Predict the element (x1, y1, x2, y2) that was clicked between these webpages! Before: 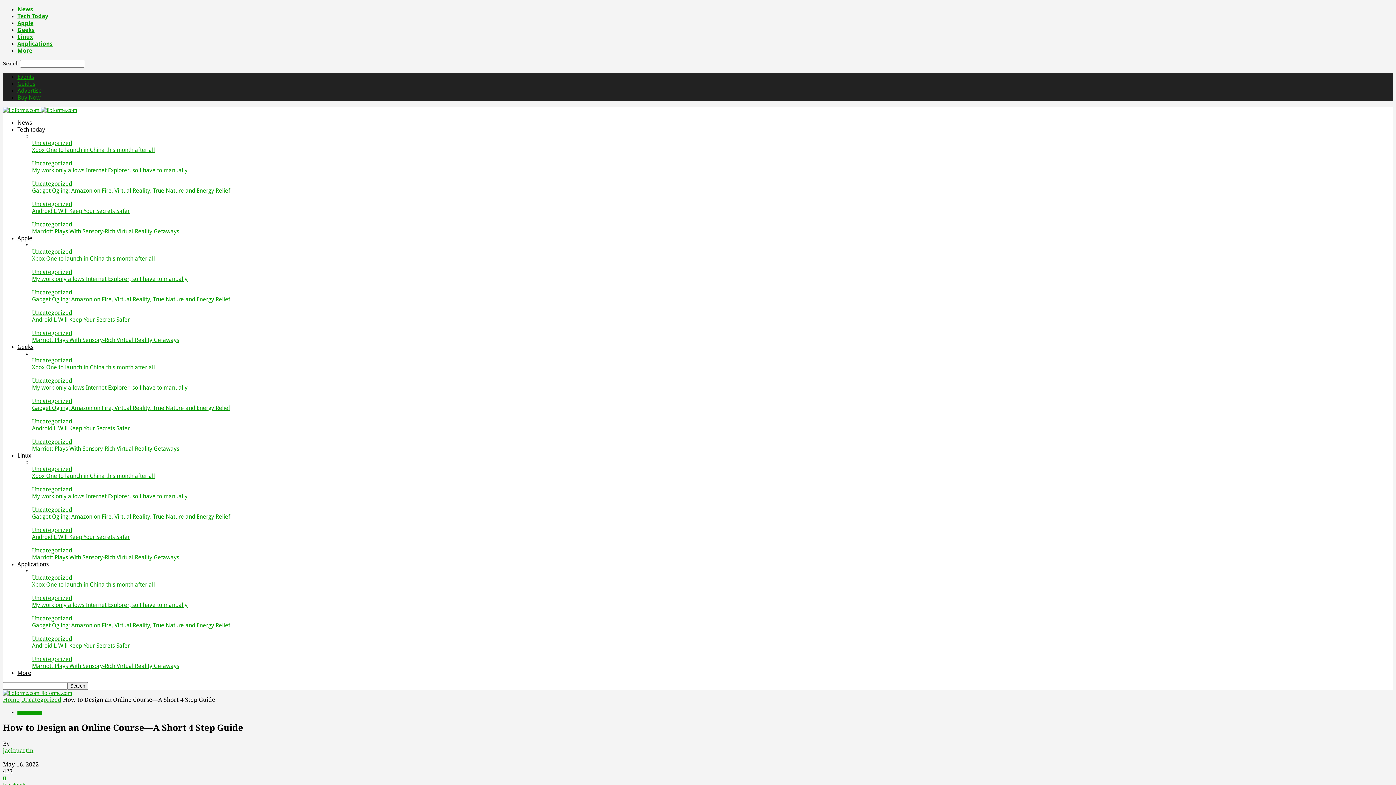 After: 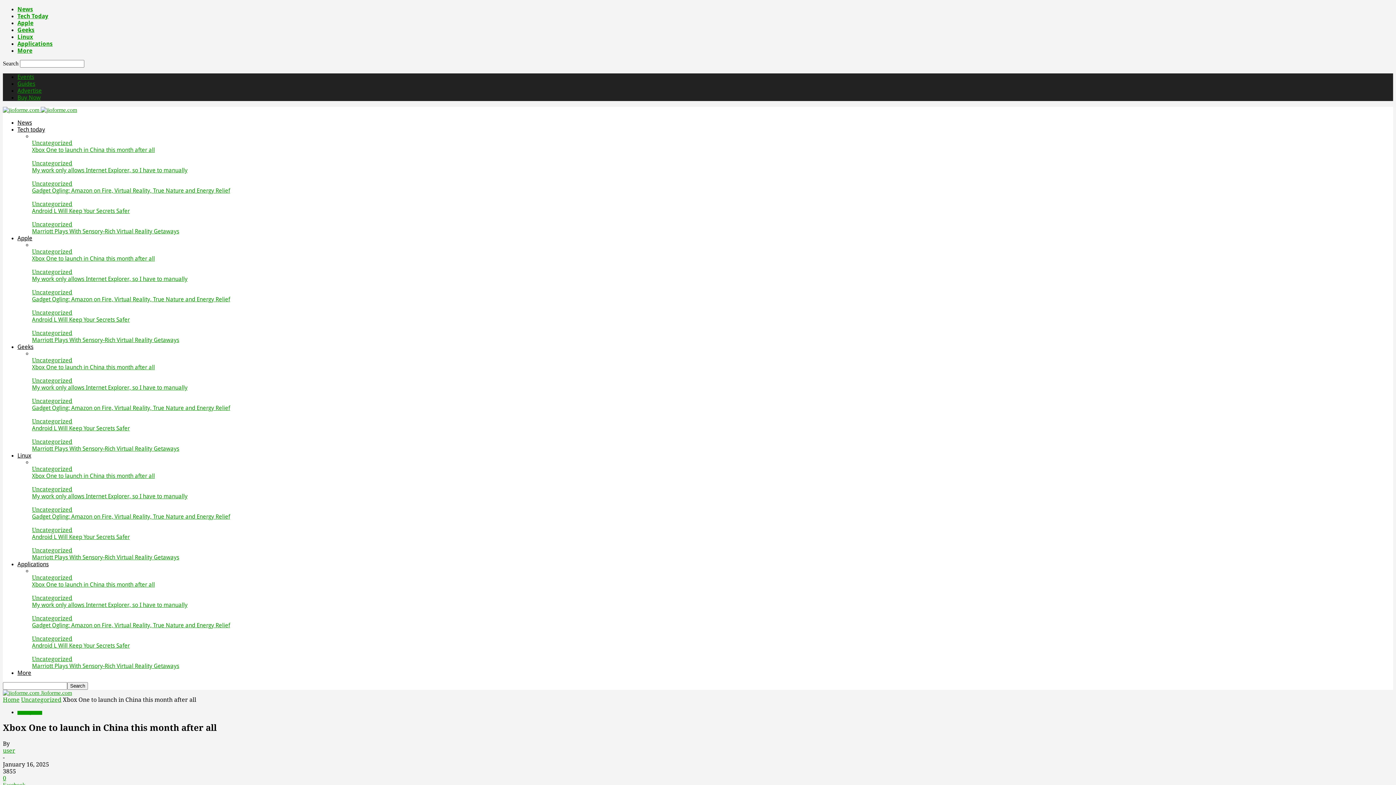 Action: label: Xbox One to launch in China this month after all bbox: (32, 472, 154, 479)